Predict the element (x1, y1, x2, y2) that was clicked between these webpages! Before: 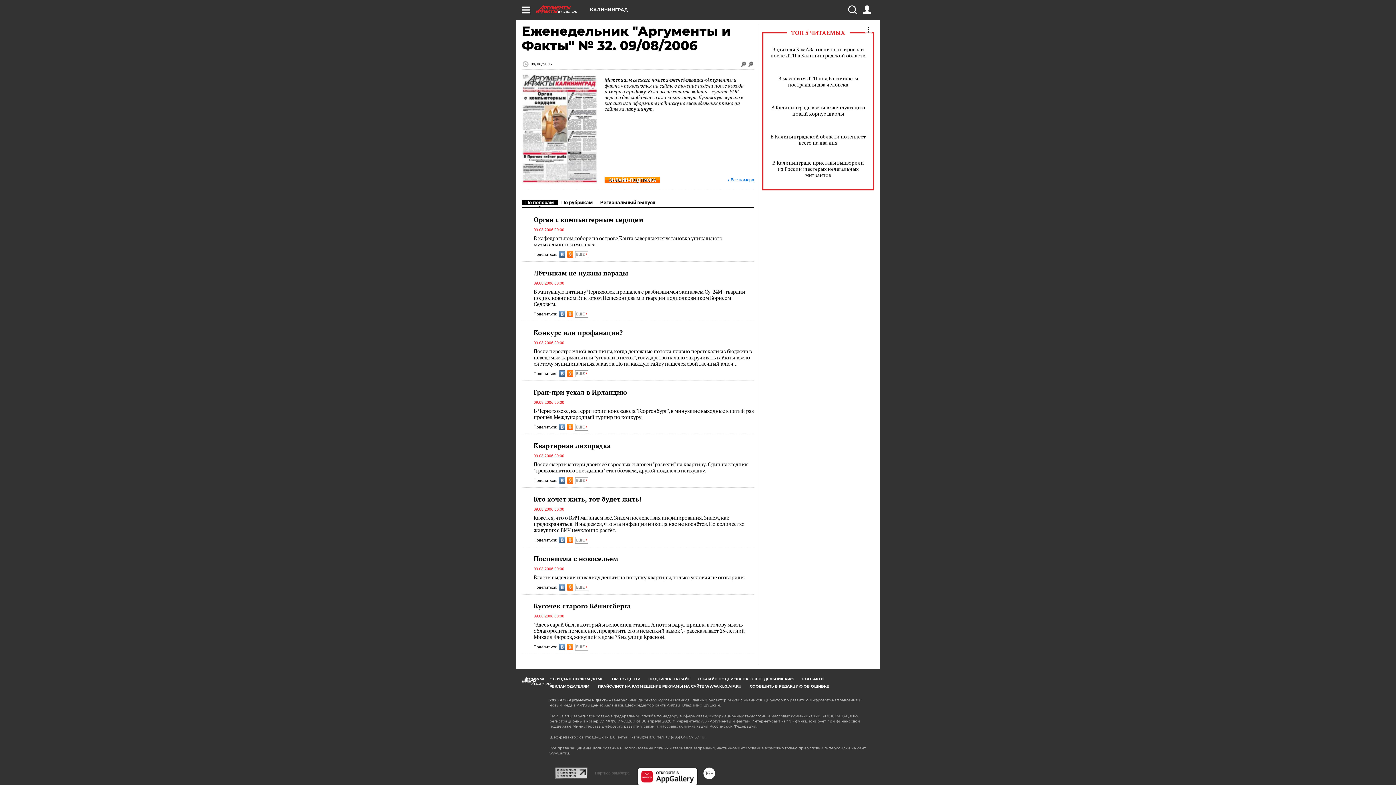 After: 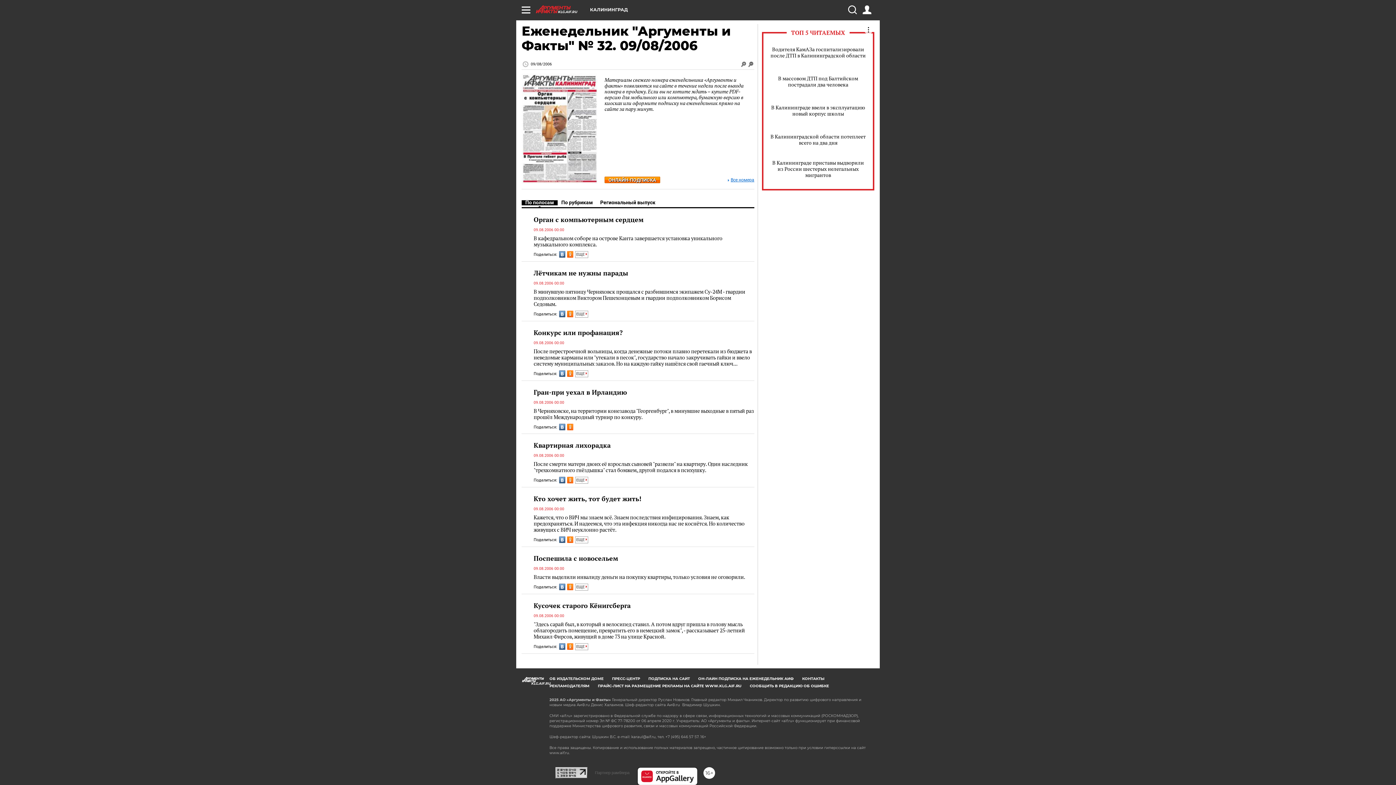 Action: label: ЕЩЕ  bbox: (575, 424, 588, 430)